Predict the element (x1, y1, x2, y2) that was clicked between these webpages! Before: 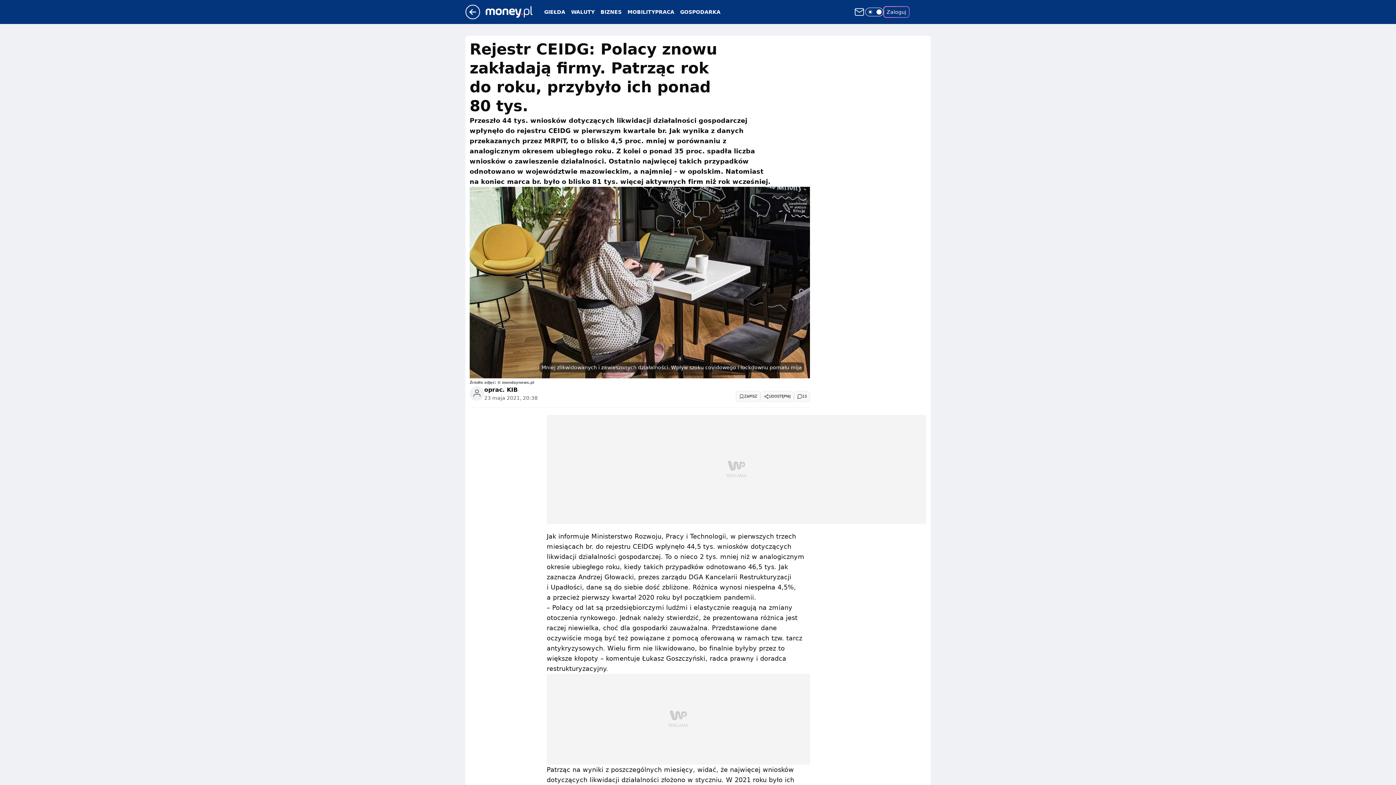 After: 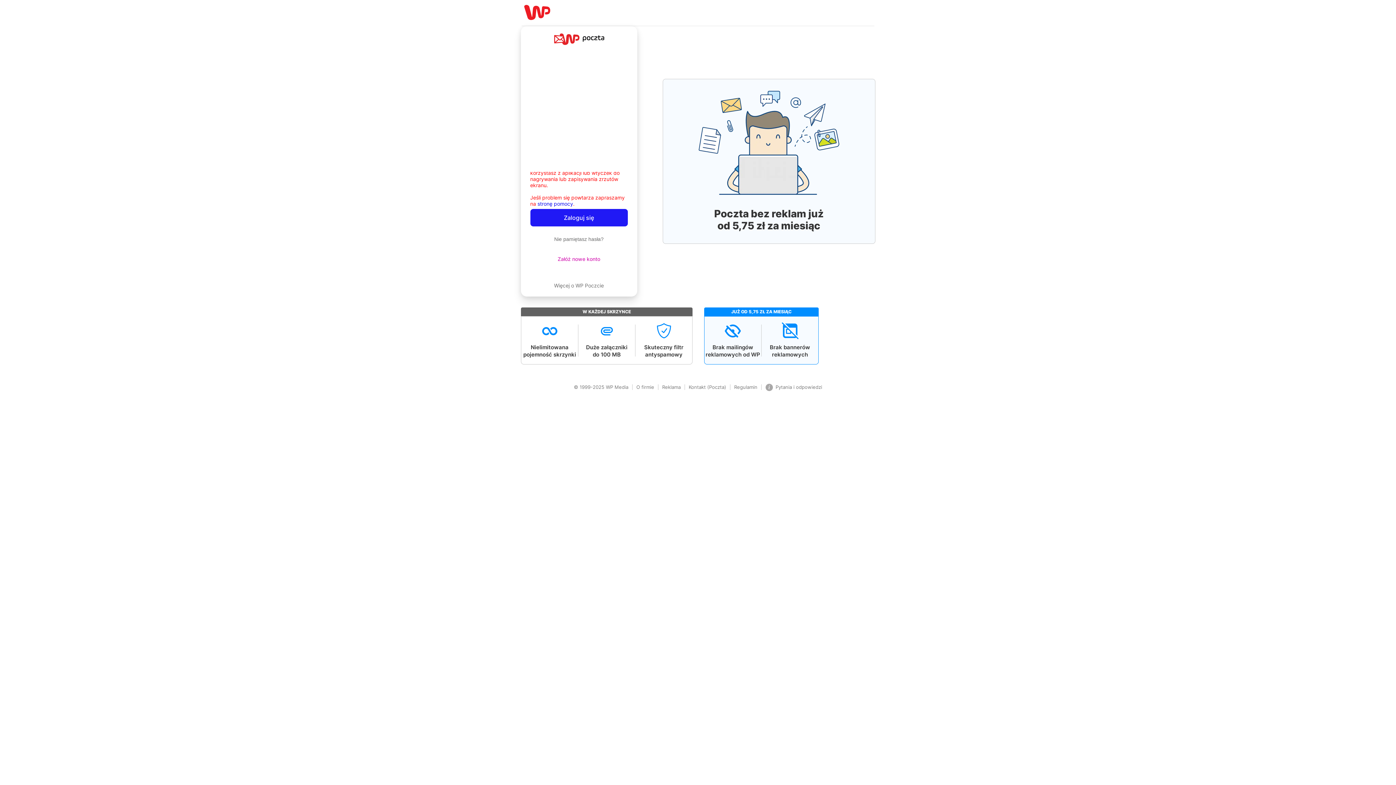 Action: bbox: (853, 6, 865, 17)